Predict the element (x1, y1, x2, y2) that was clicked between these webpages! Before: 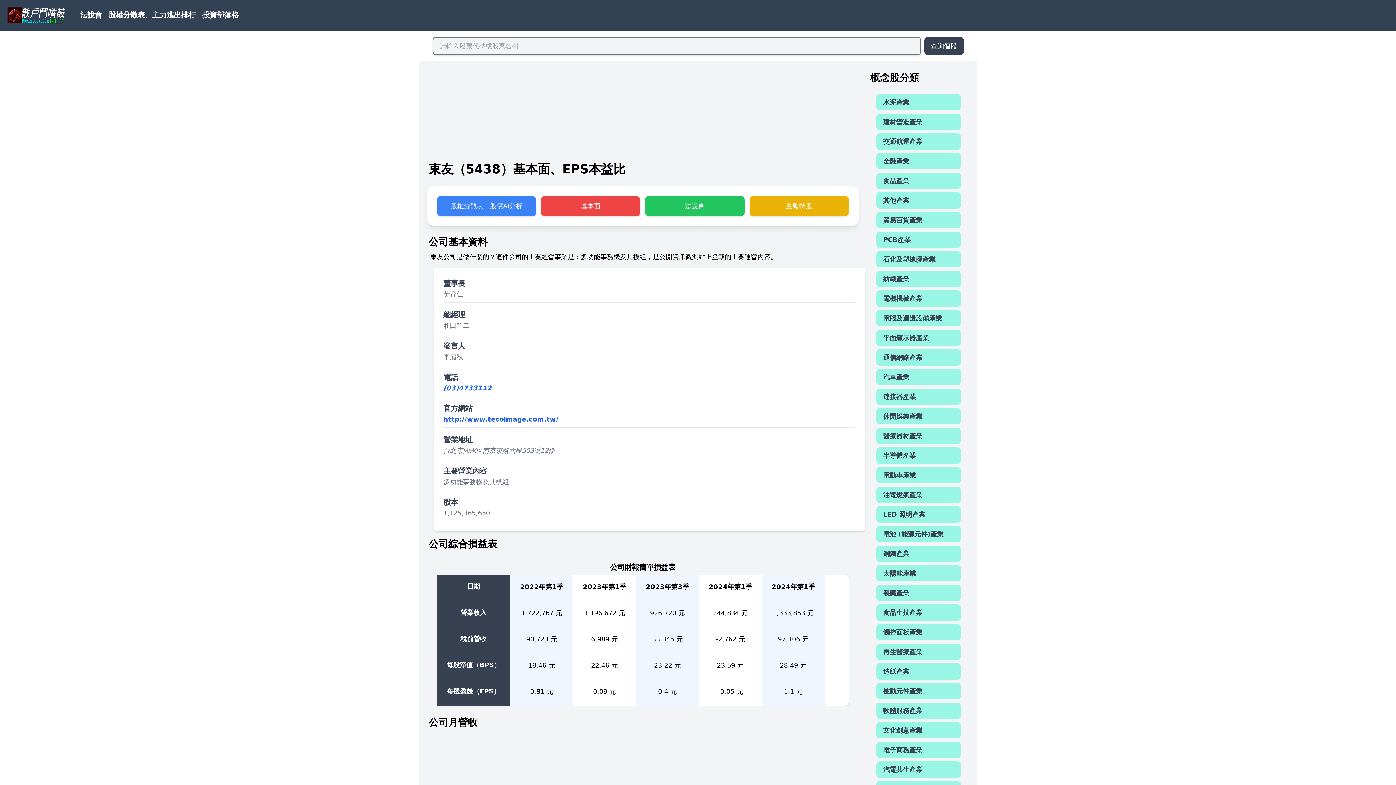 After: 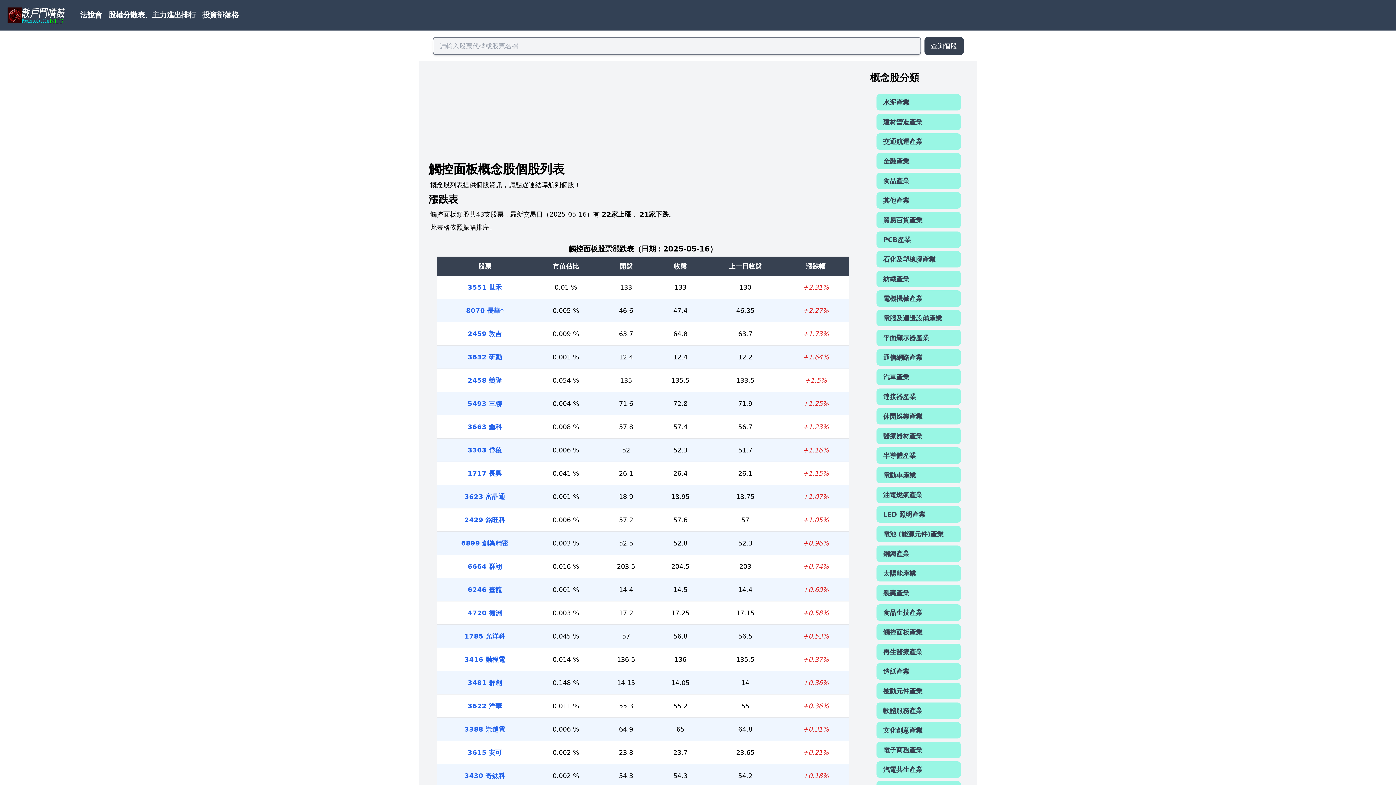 Action: bbox: (876, 624, 961, 640) label: 觸控面板產業